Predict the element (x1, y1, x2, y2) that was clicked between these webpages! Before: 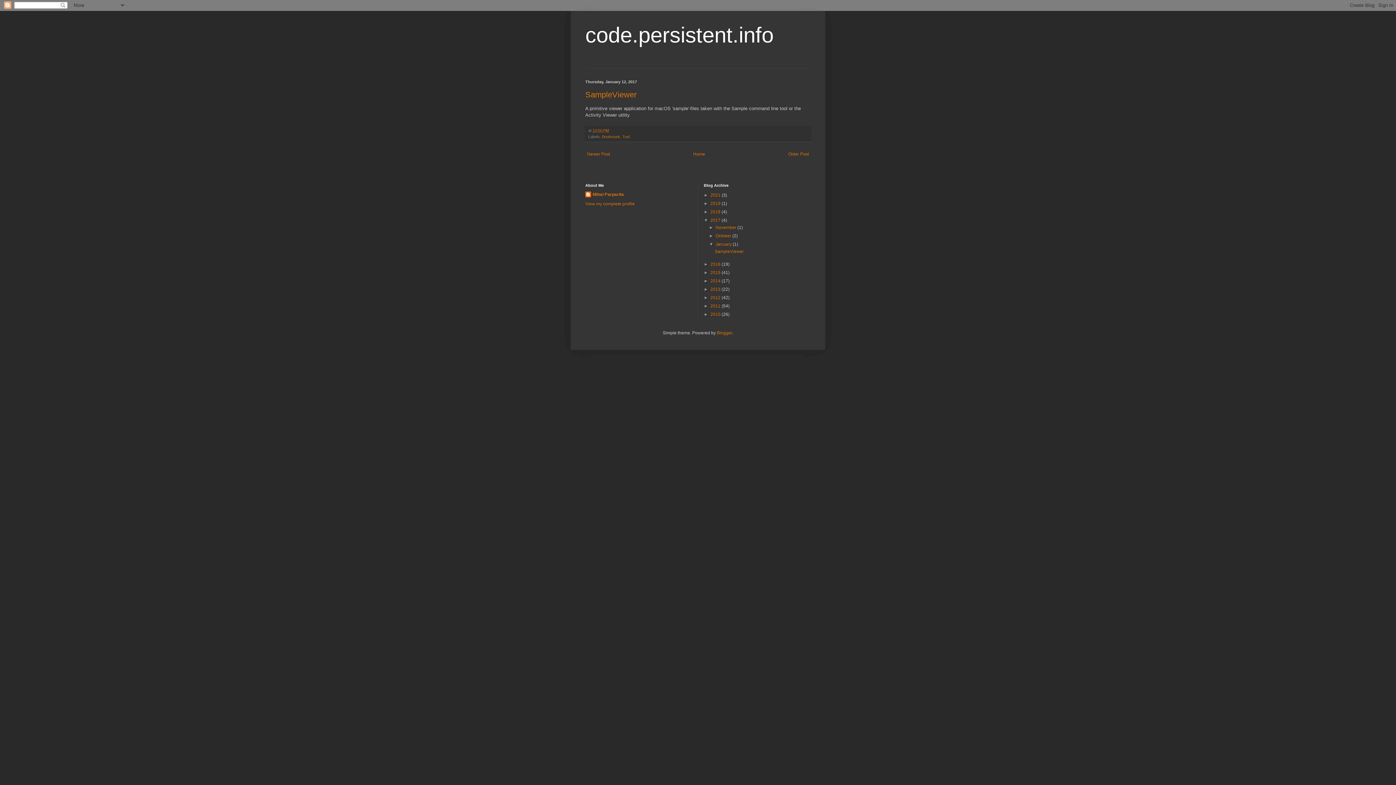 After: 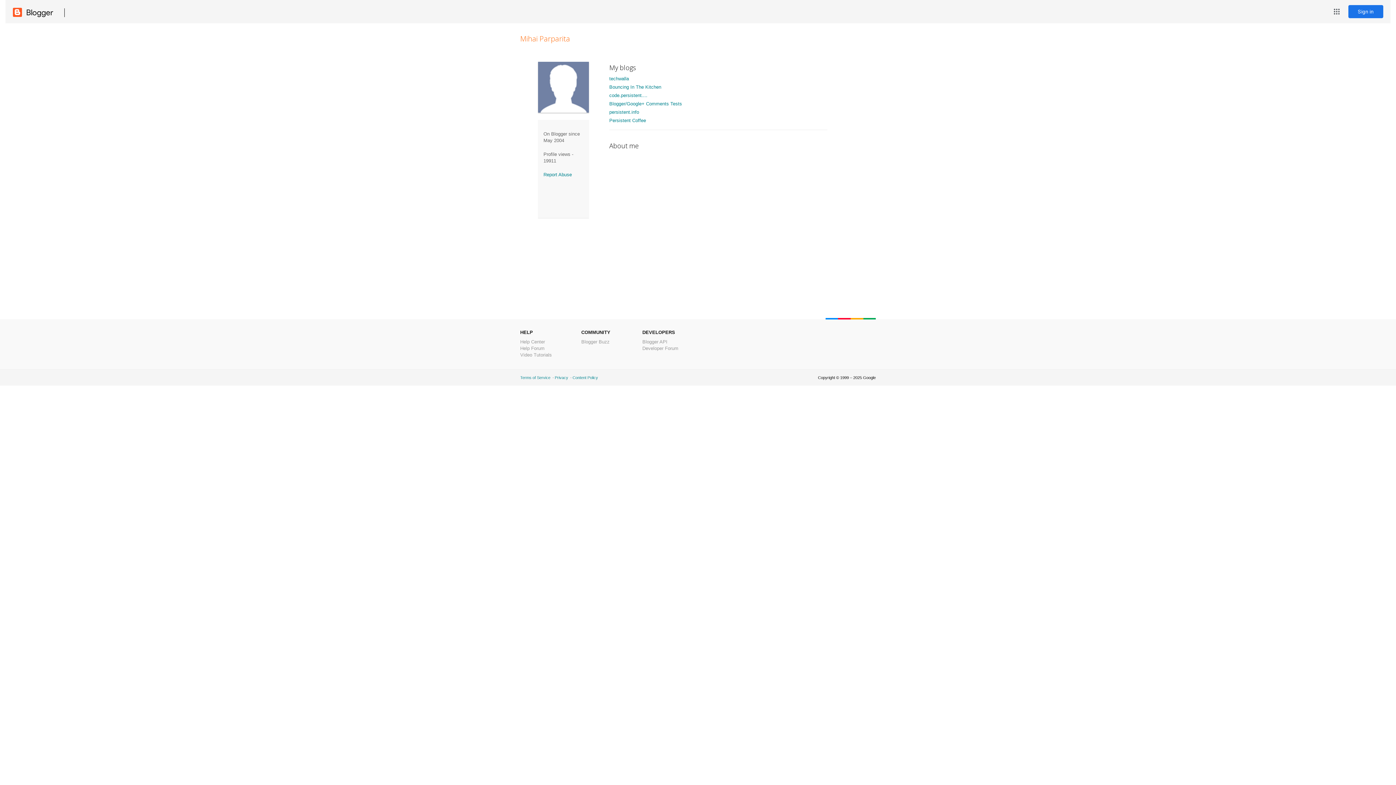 Action: label: Mihai Parparita bbox: (585, 191, 624, 198)